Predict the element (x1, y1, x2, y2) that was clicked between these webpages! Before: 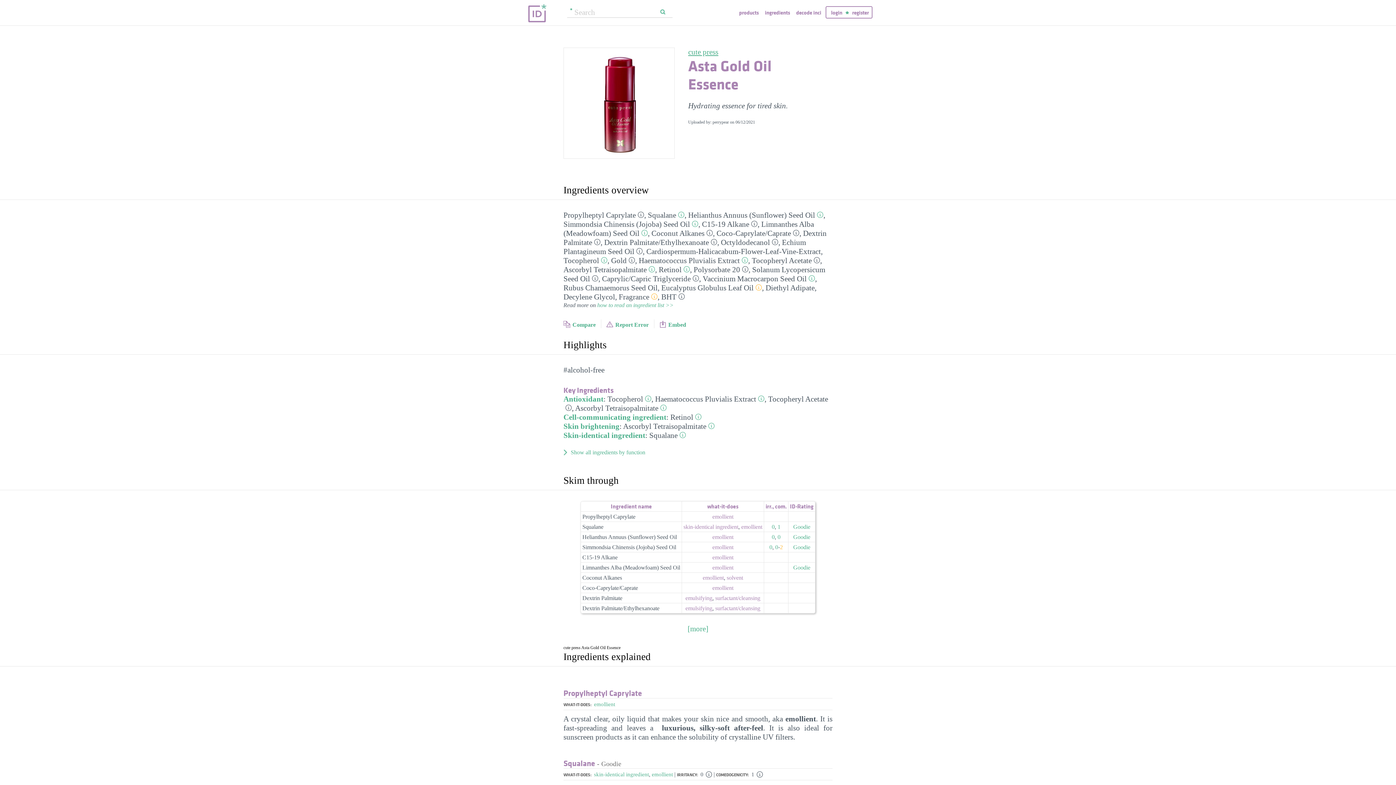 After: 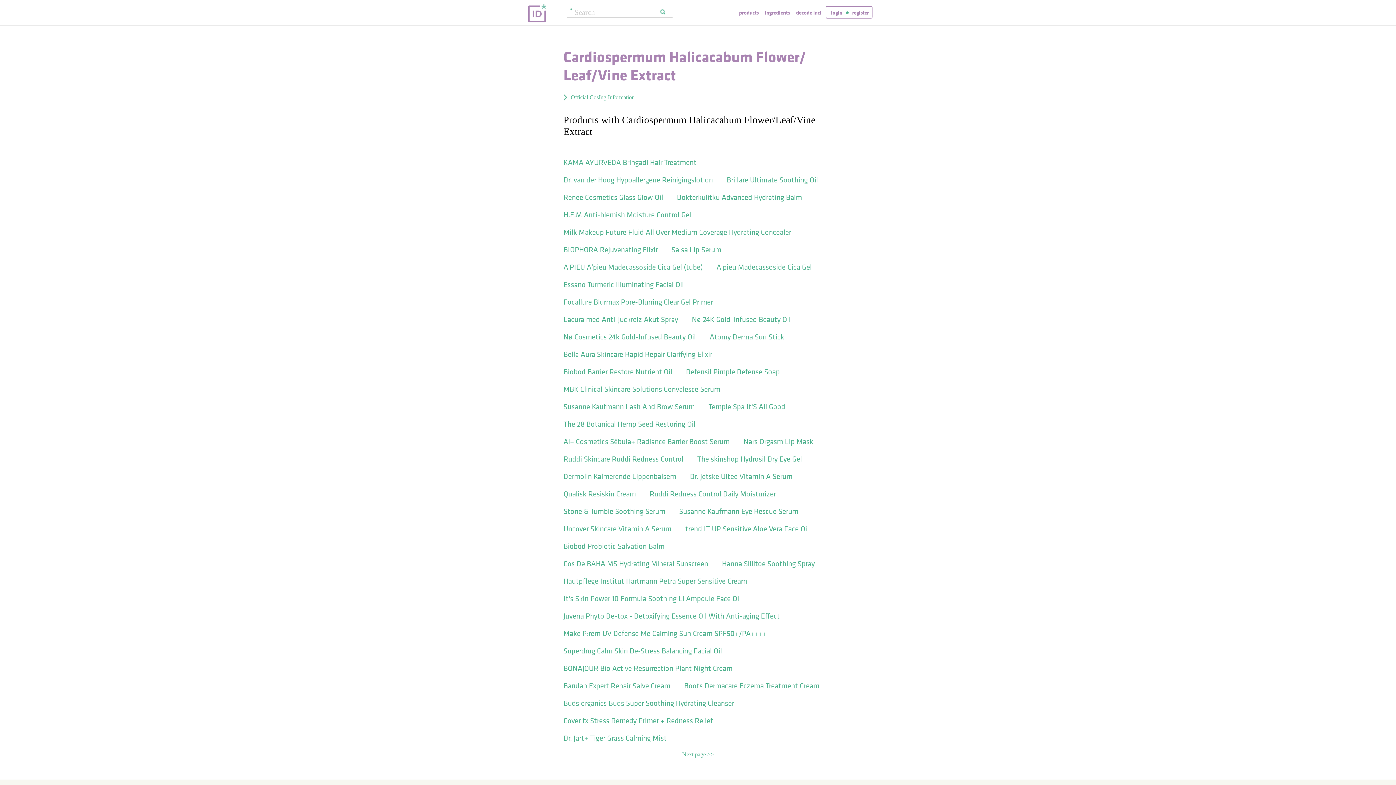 Action: bbox: (646, 247, 821, 256) label: Cardiospermum-Halicacabum-Flower-Leaf-Vine-Extract